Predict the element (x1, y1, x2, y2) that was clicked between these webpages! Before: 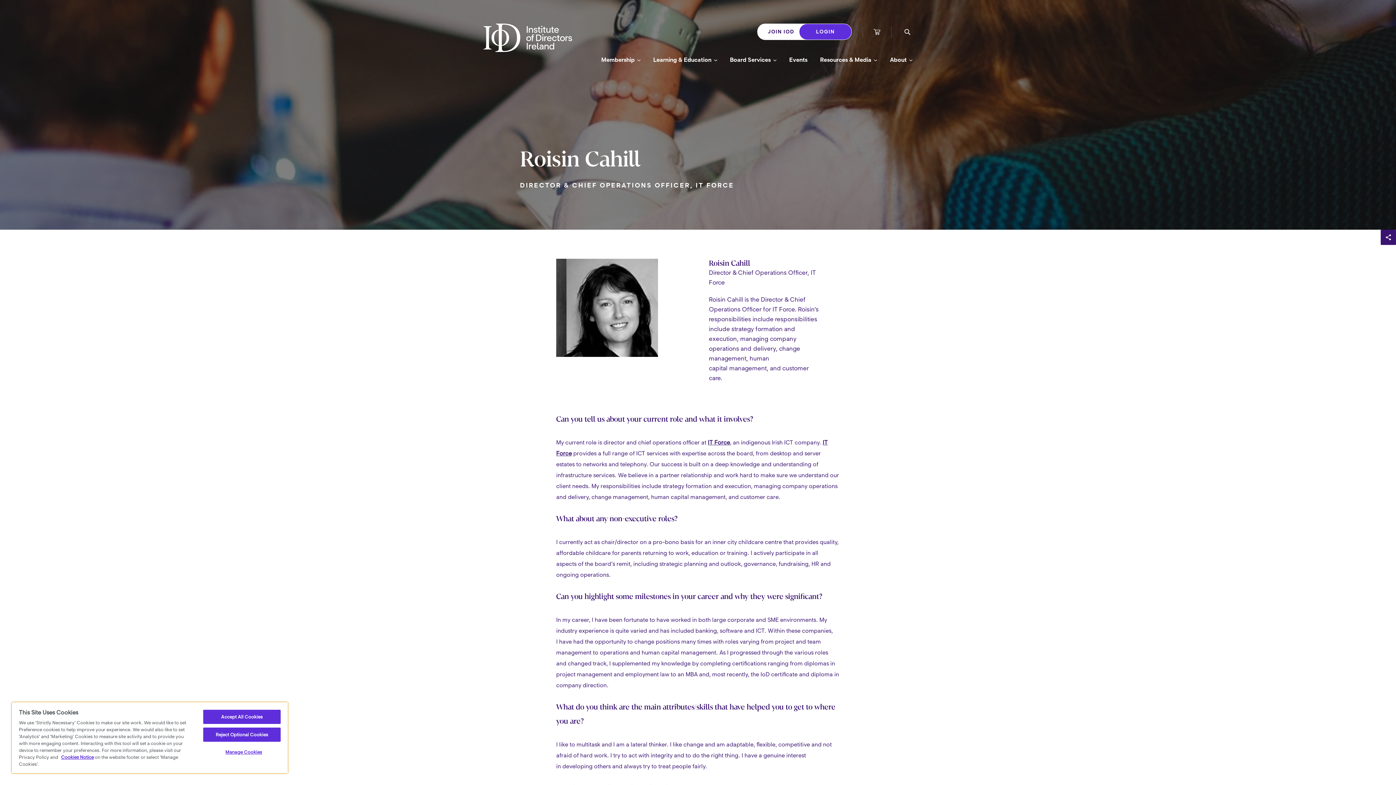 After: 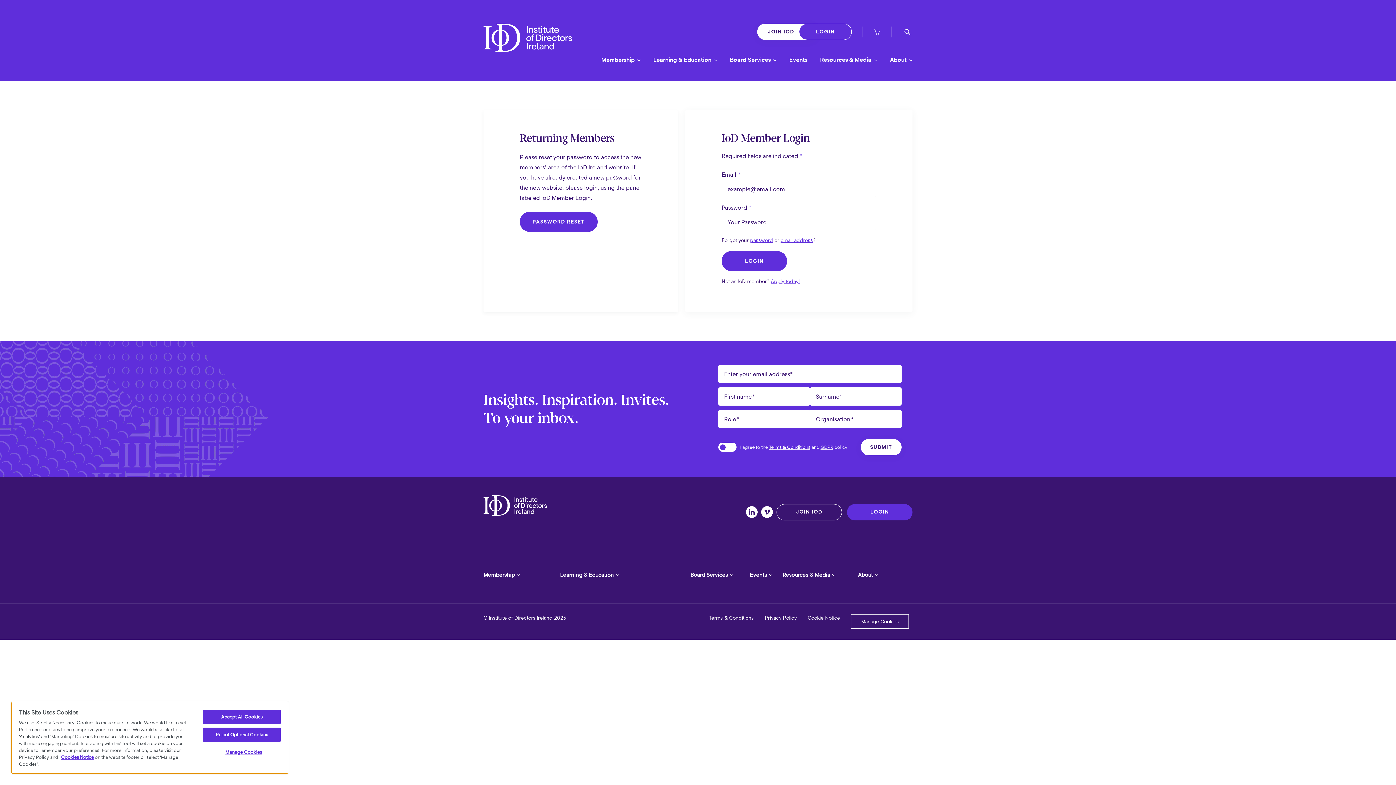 Action: label: LOGIN bbox: (799, 23, 852, 40)